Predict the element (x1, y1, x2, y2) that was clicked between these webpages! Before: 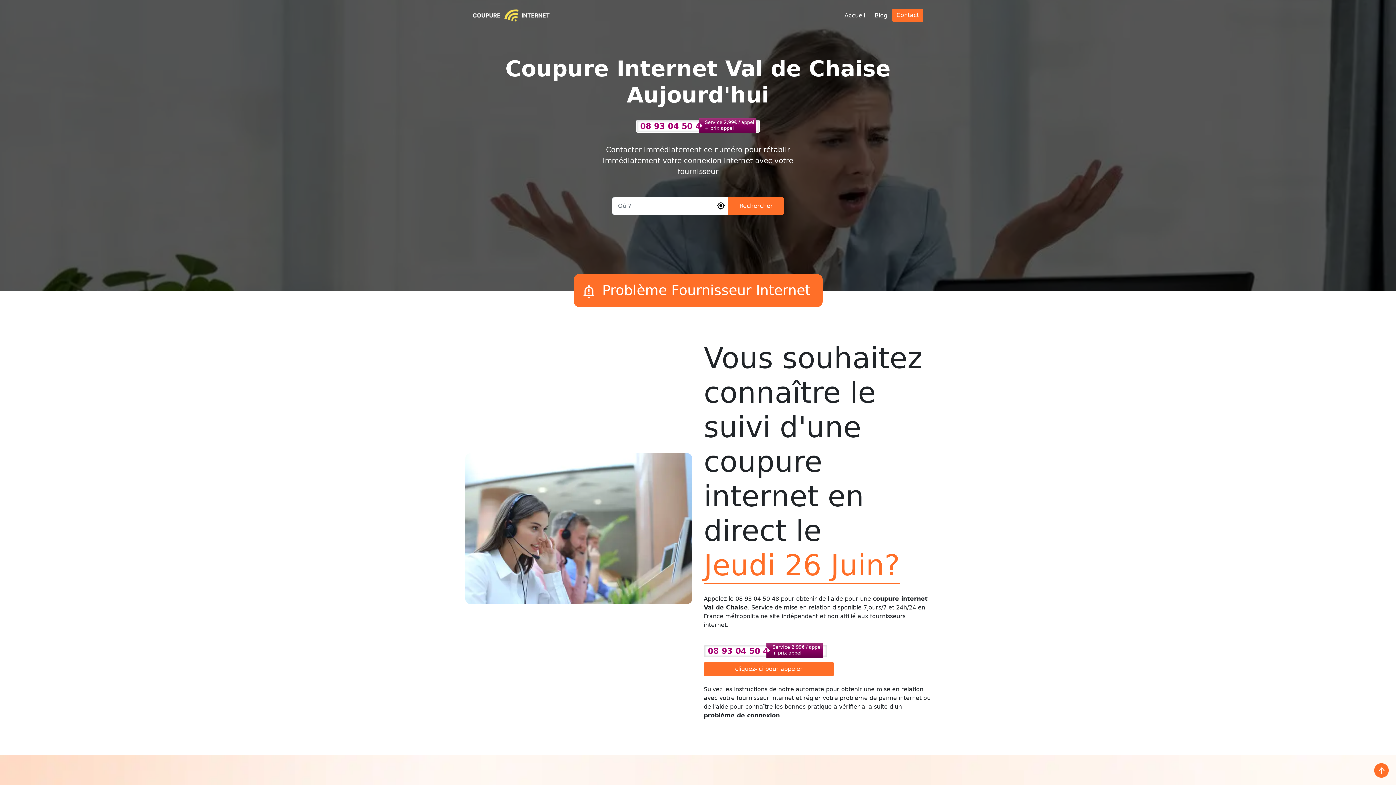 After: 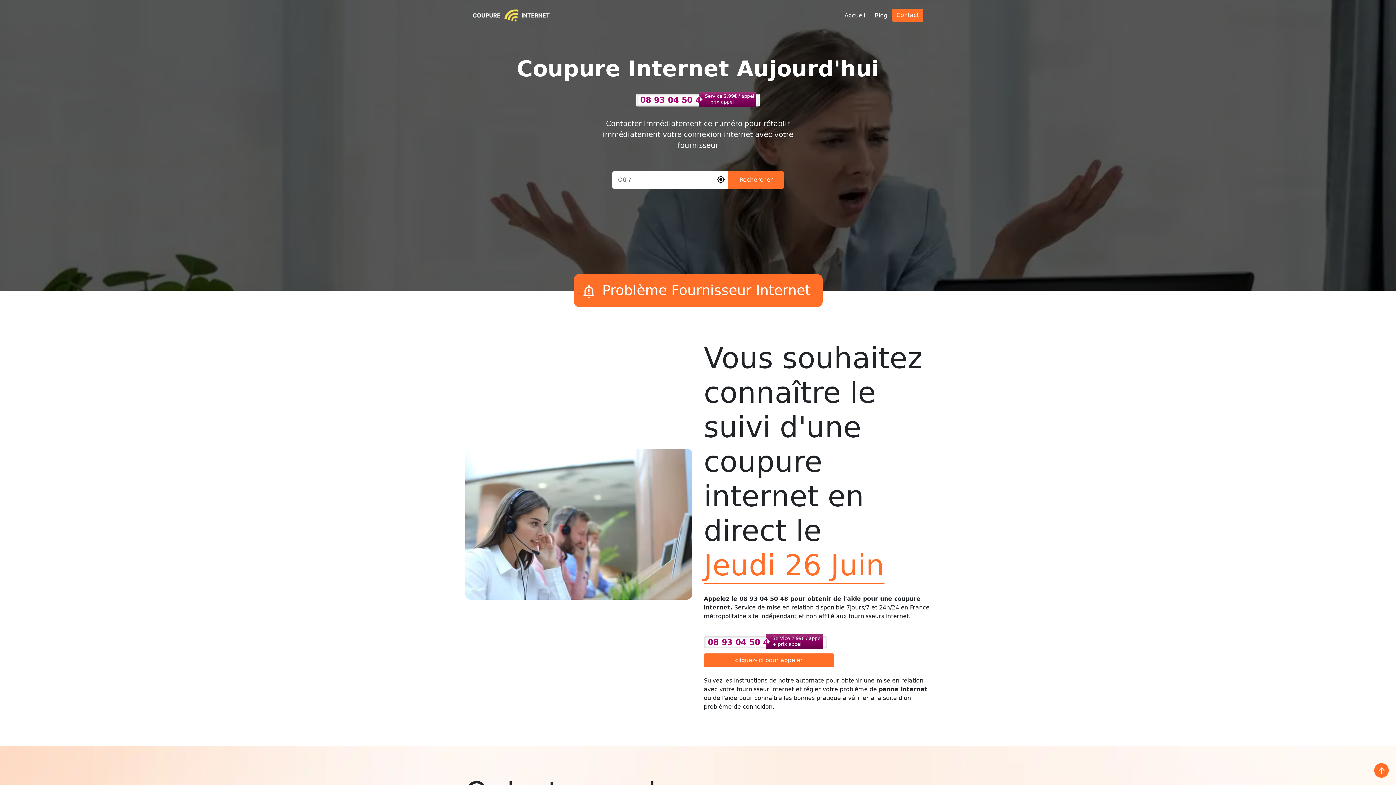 Action: bbox: (840, 8, 870, 22) label: Accueil